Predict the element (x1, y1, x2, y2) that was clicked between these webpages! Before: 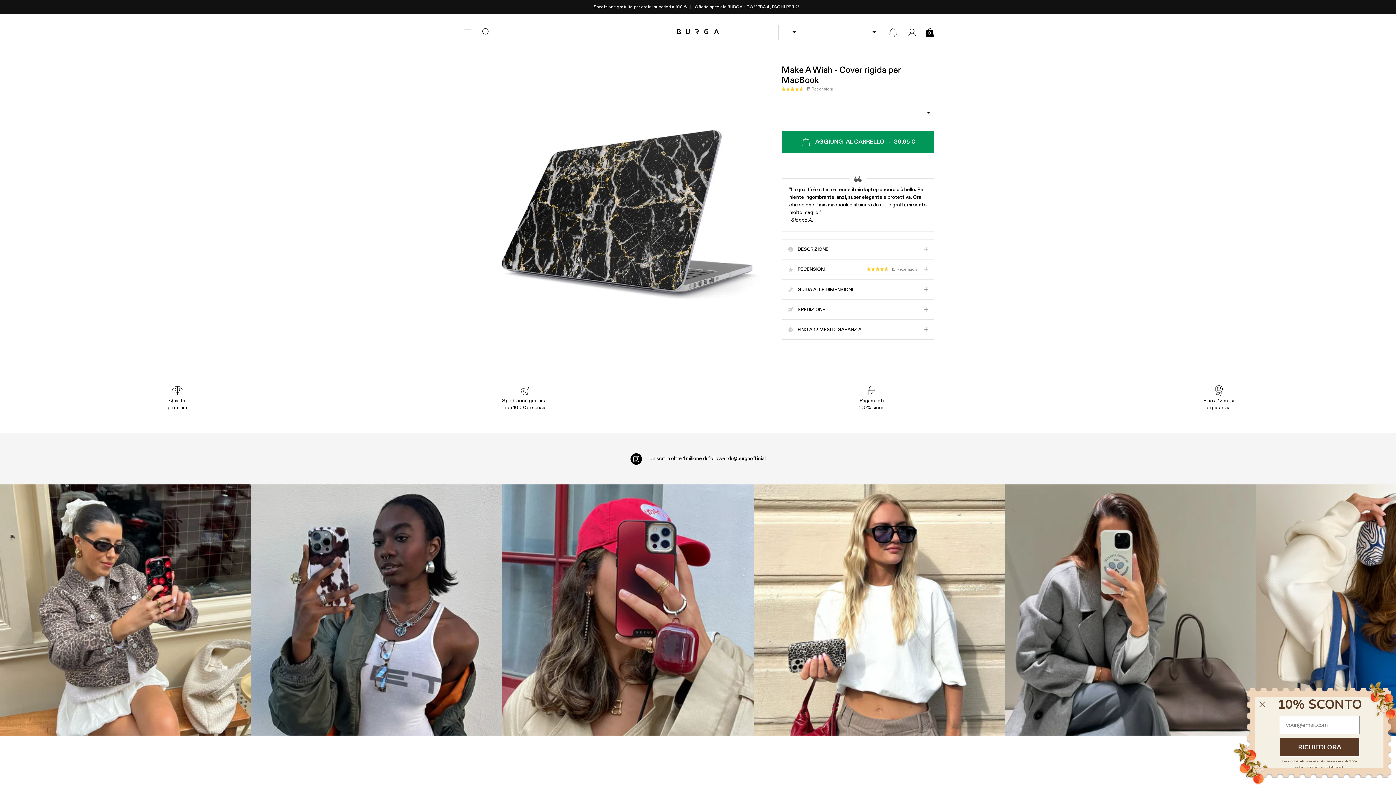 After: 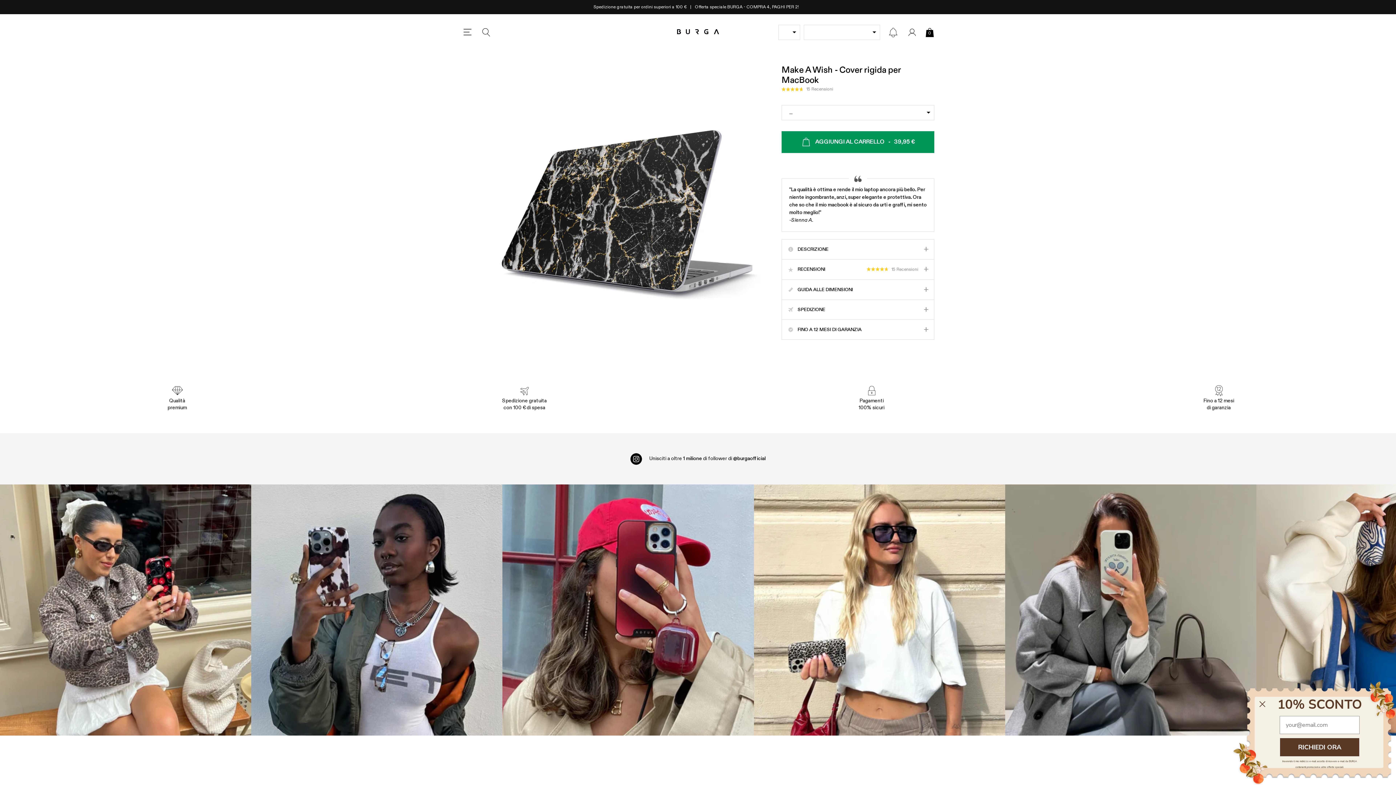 Action: bbox: (630, 448, 765, 470) label: Unisciti a oltre 1 milione di follower di @burgaofficial